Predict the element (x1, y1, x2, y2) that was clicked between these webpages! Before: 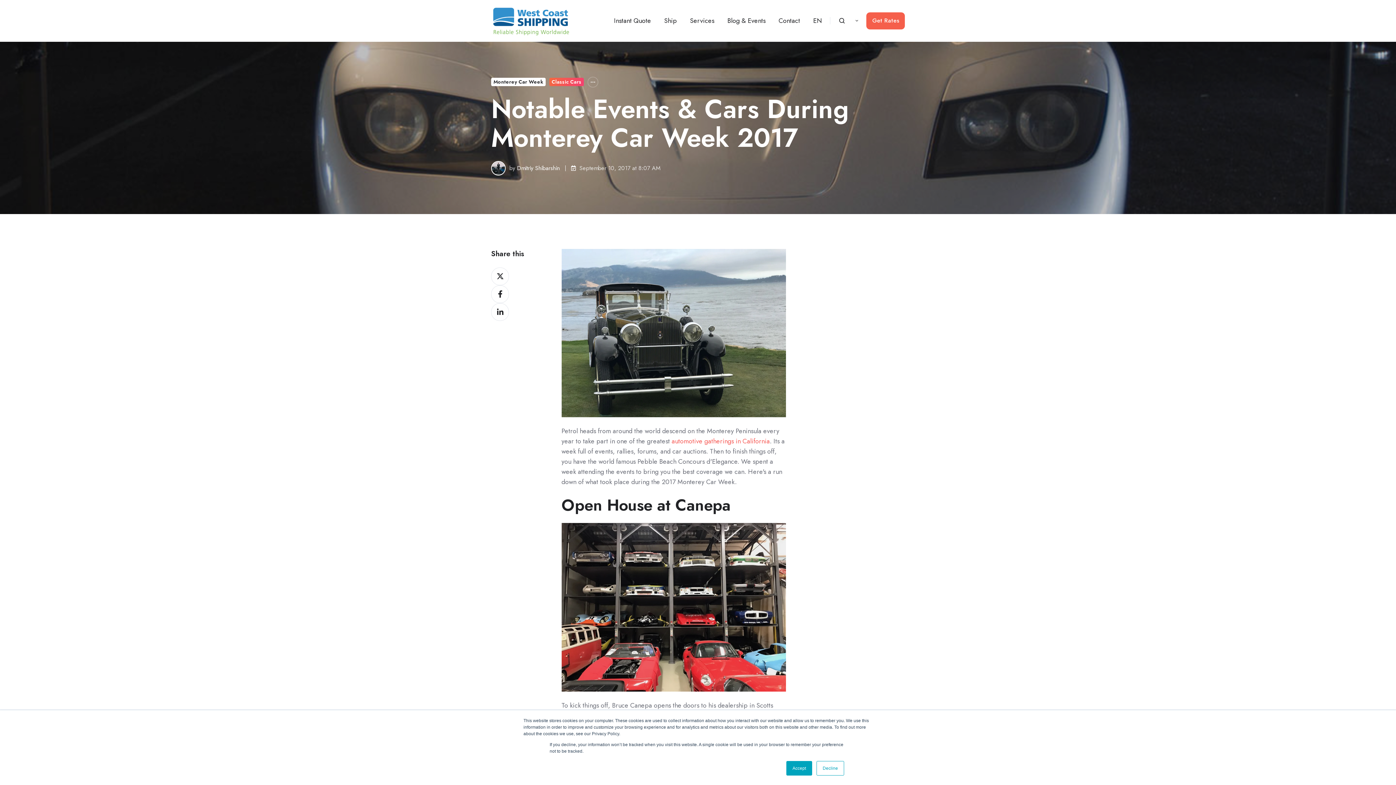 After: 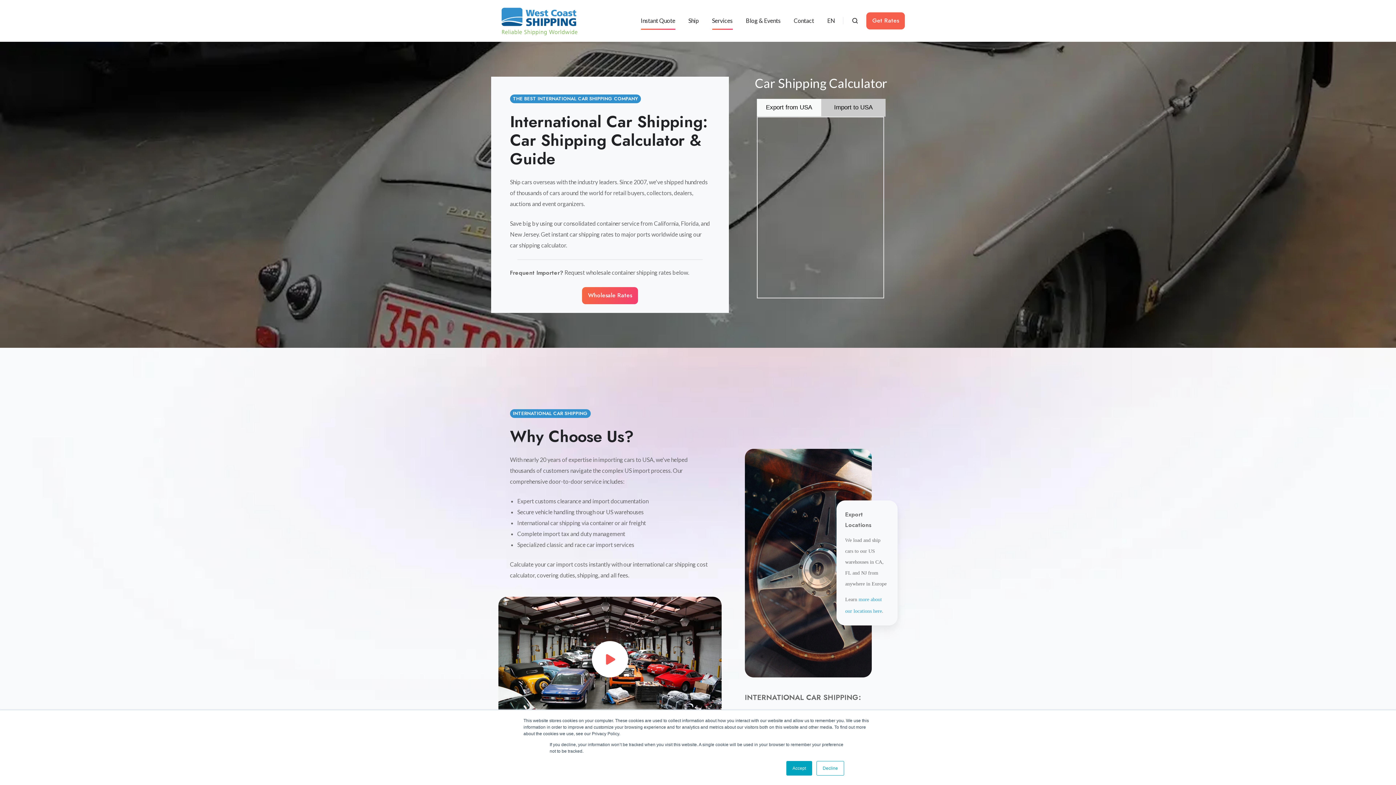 Action: bbox: (866, 12, 905, 29) label: Get Rates